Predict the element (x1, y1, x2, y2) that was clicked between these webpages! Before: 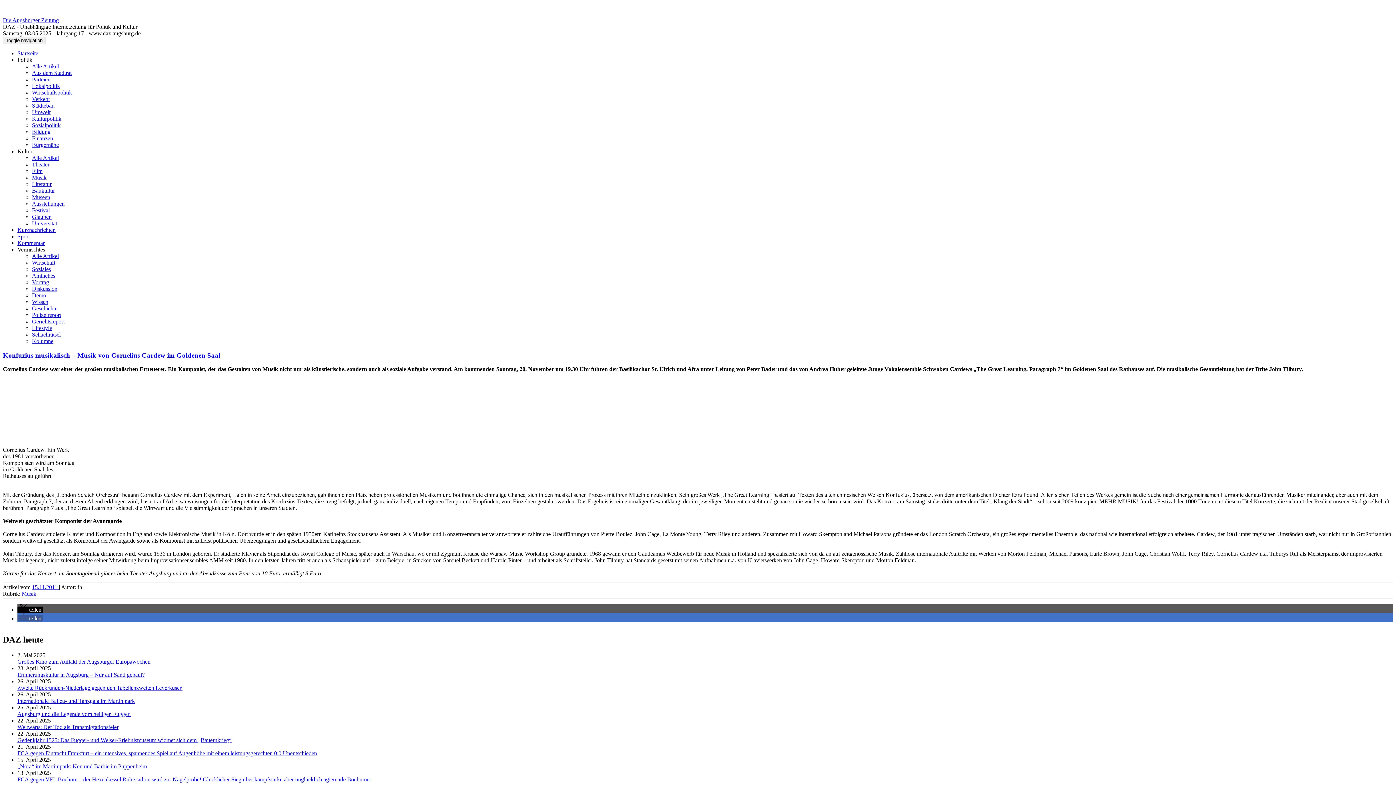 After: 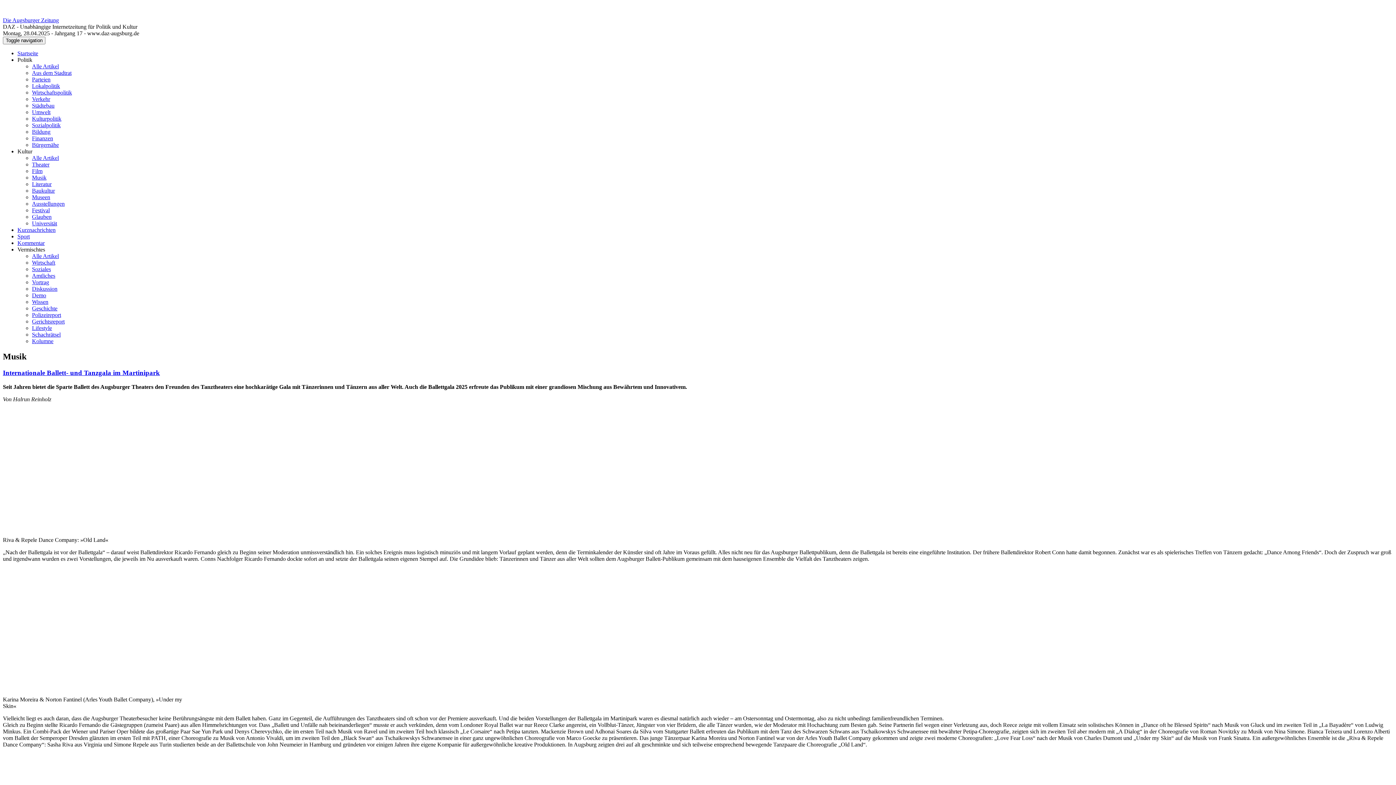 Action: bbox: (21, 591, 36, 597) label: Musik